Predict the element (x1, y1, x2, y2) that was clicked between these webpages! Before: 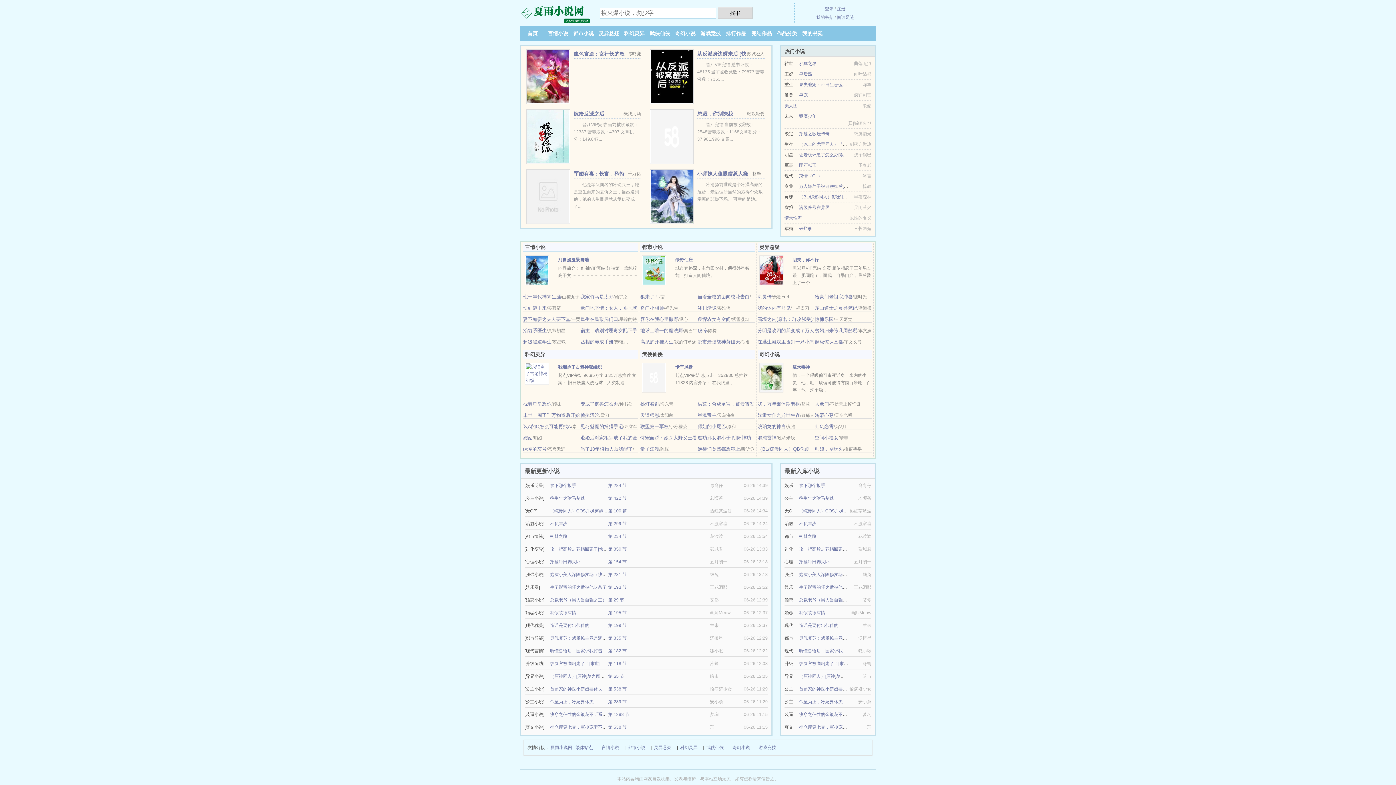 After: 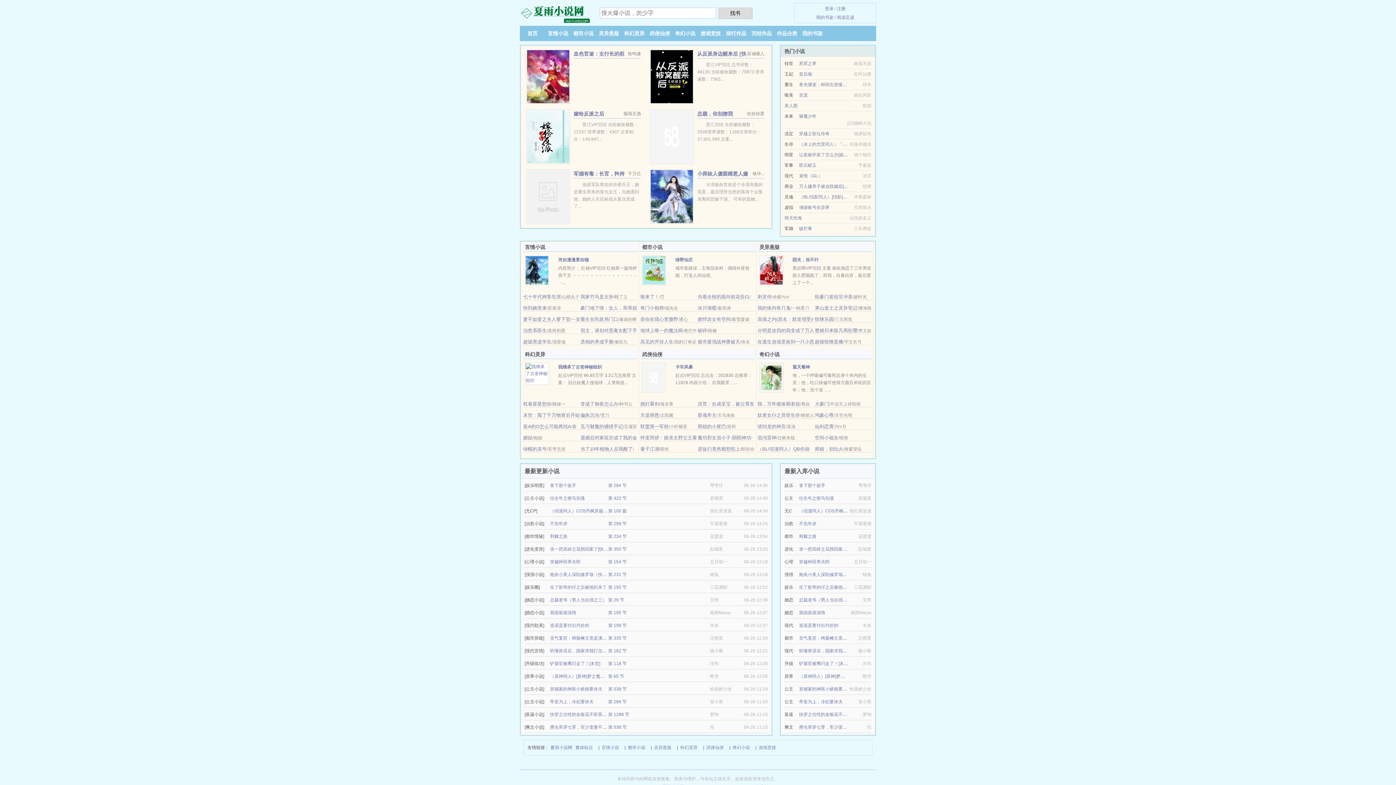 Action: bbox: (654, 744, 671, 752) label: 灵异悬疑